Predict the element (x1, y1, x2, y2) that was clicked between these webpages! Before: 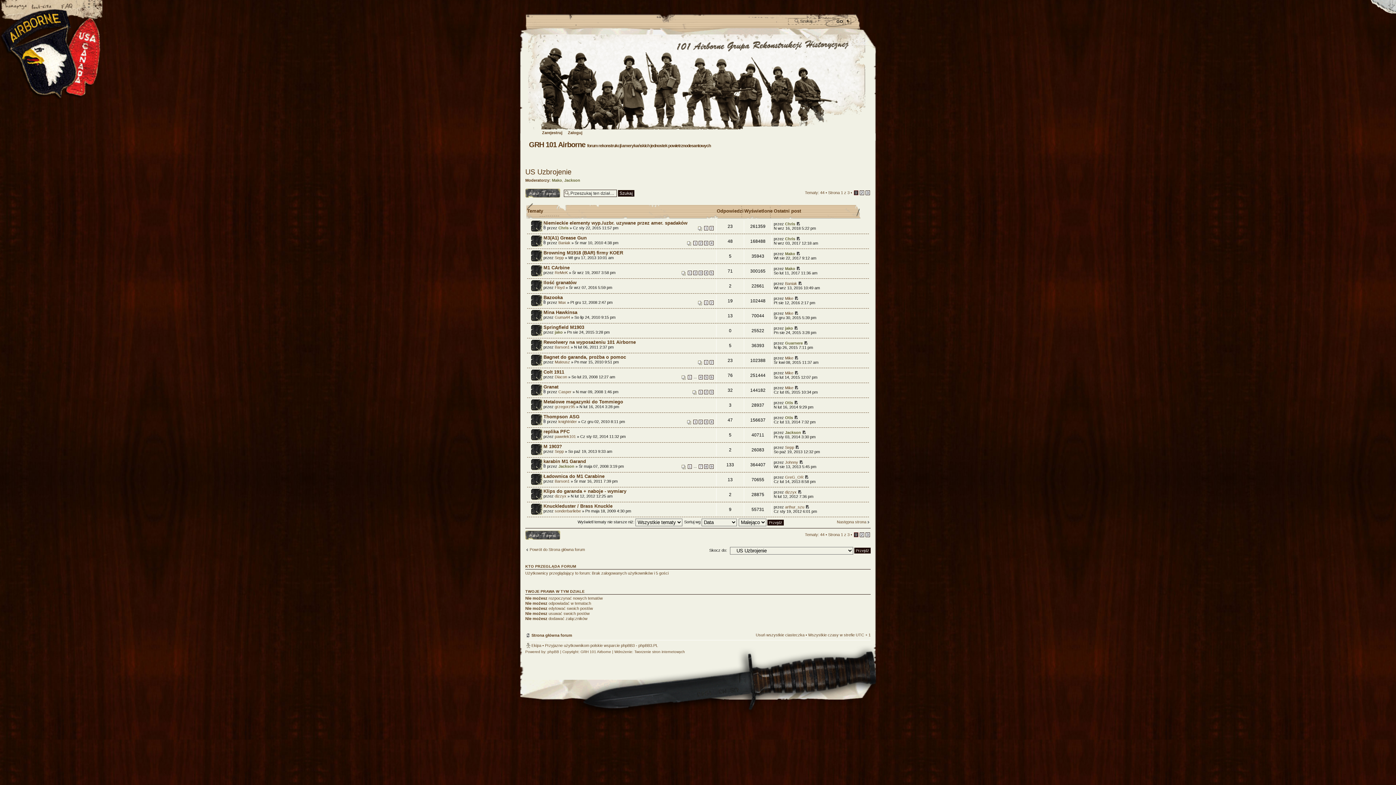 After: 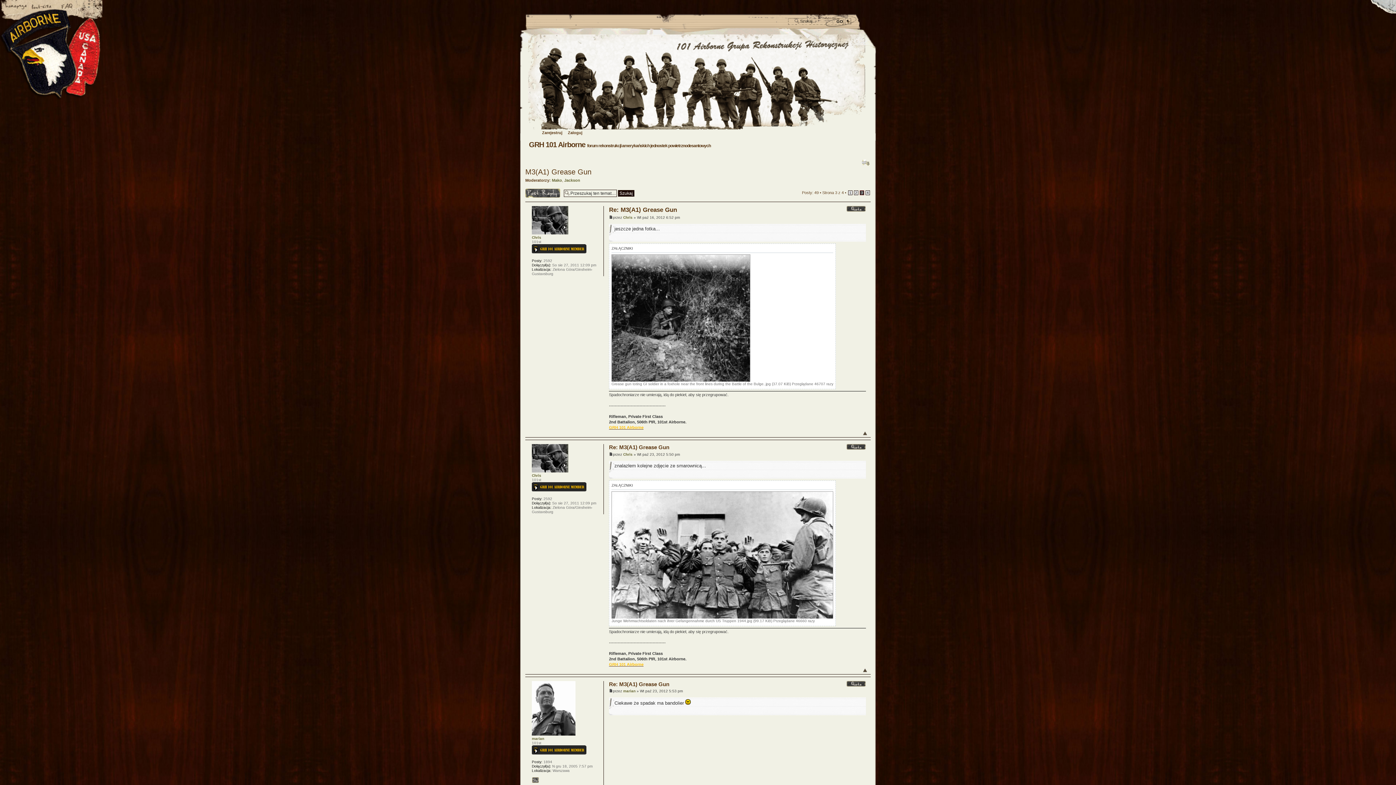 Action: label: 3 bbox: (704, 241, 708, 245)